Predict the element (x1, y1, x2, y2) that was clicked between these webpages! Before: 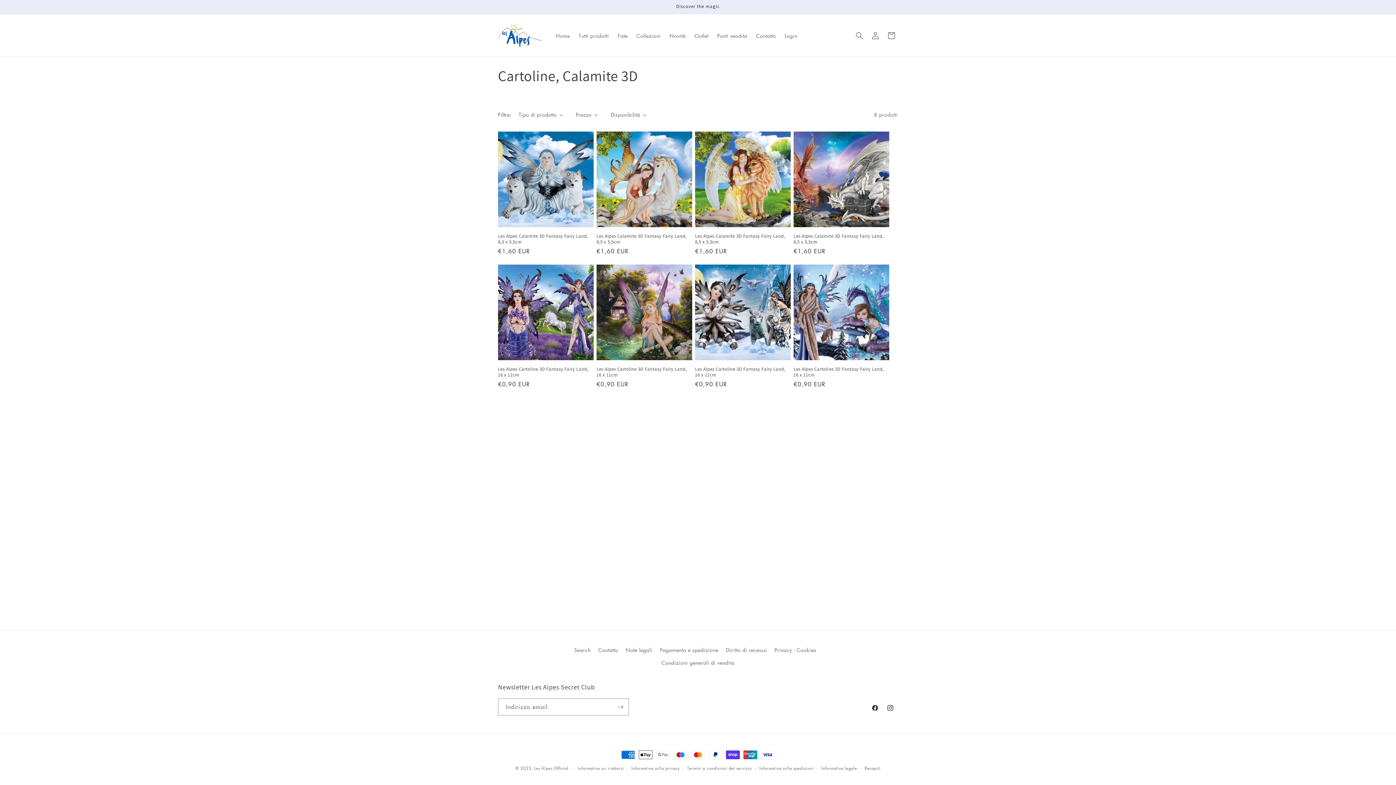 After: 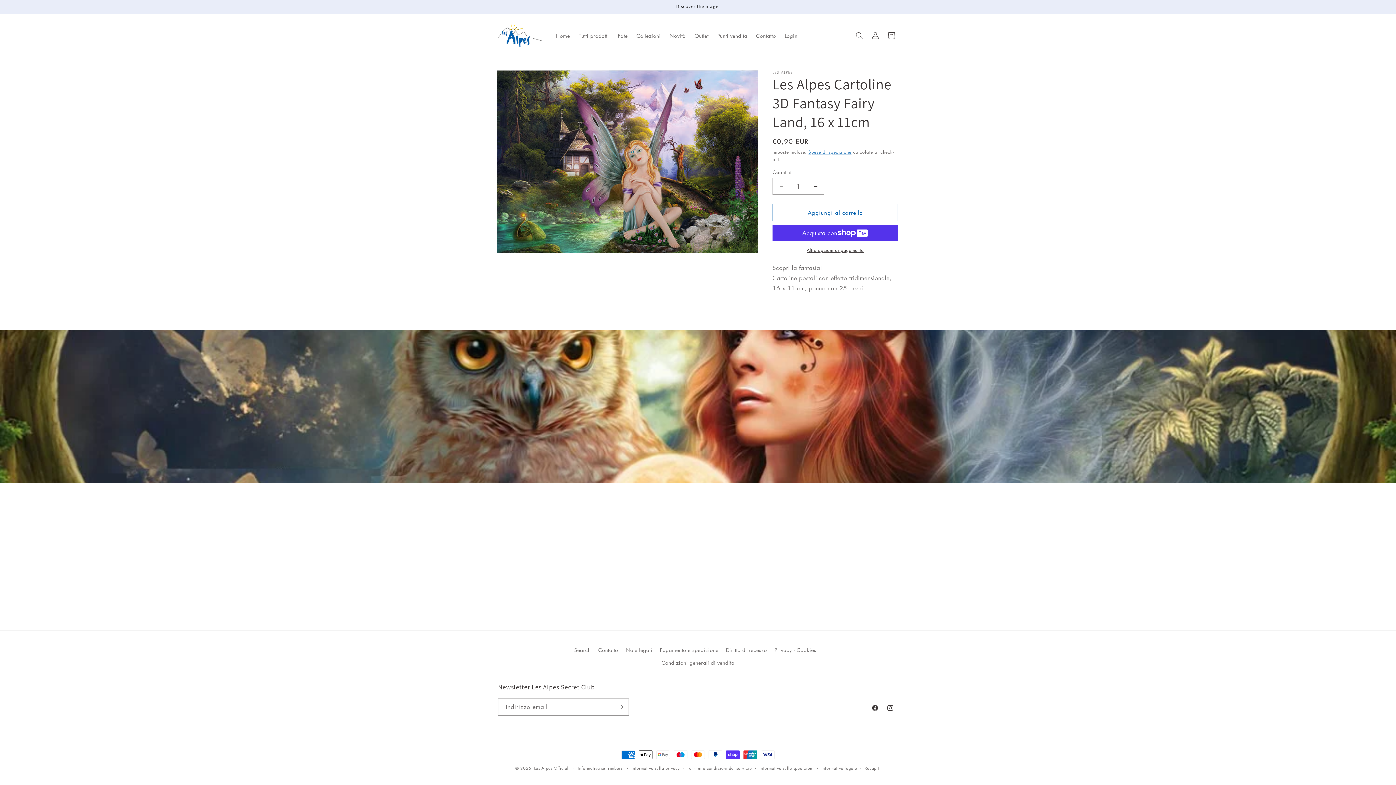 Action: label: Les Alpes Cartoline 3D Fantasy Fairy Land, 16 x 11cm bbox: (596, 366, 692, 378)